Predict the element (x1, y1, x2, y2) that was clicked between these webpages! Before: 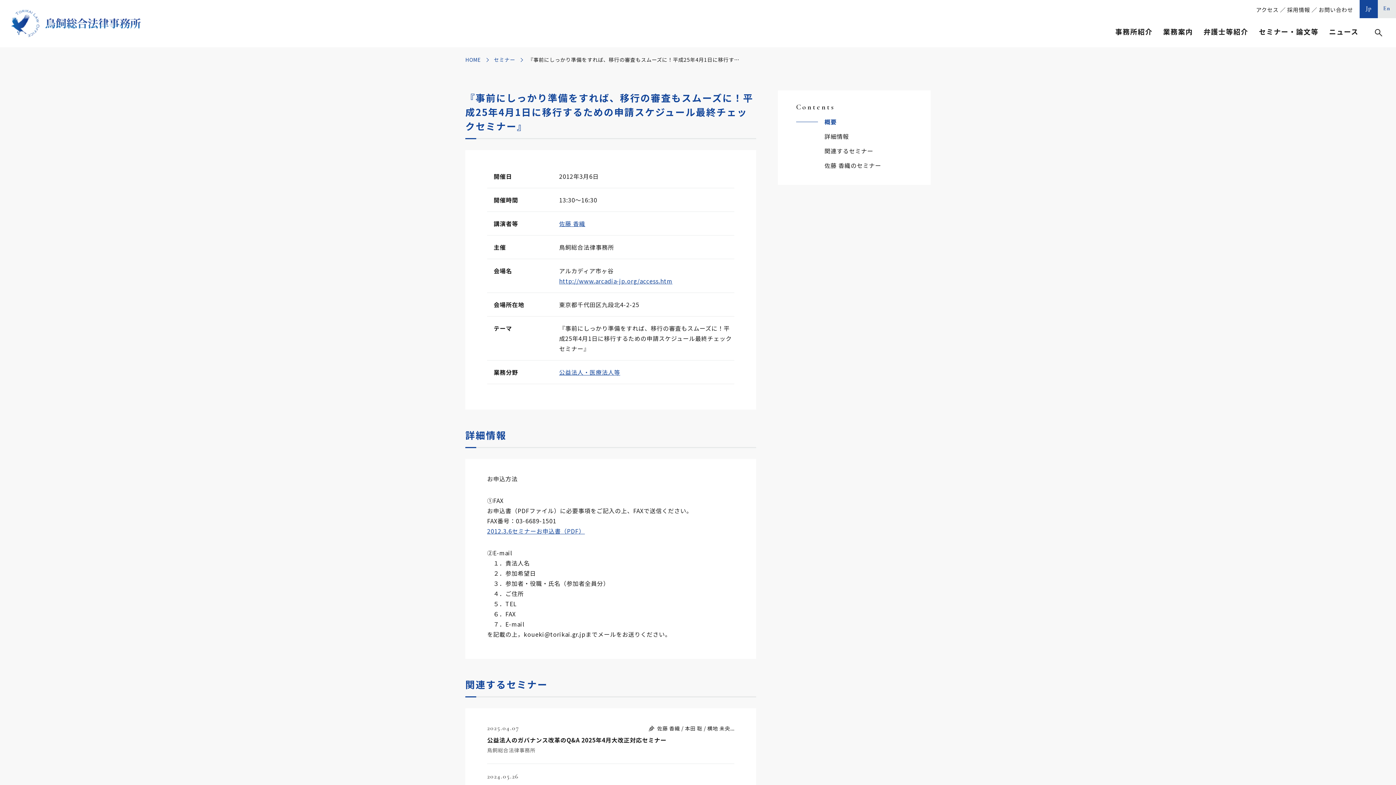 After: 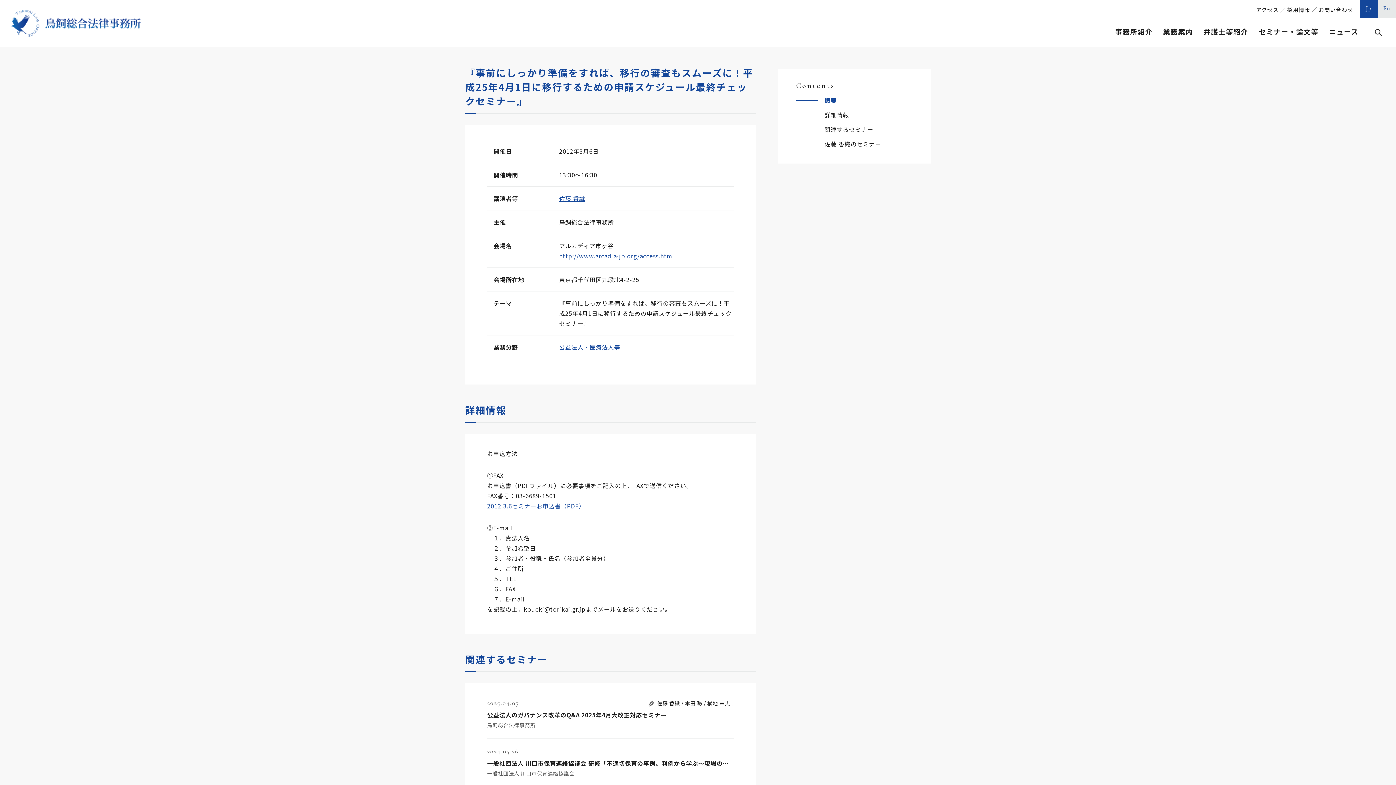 Action: label: 概要 bbox: (796, 116, 912, 126)